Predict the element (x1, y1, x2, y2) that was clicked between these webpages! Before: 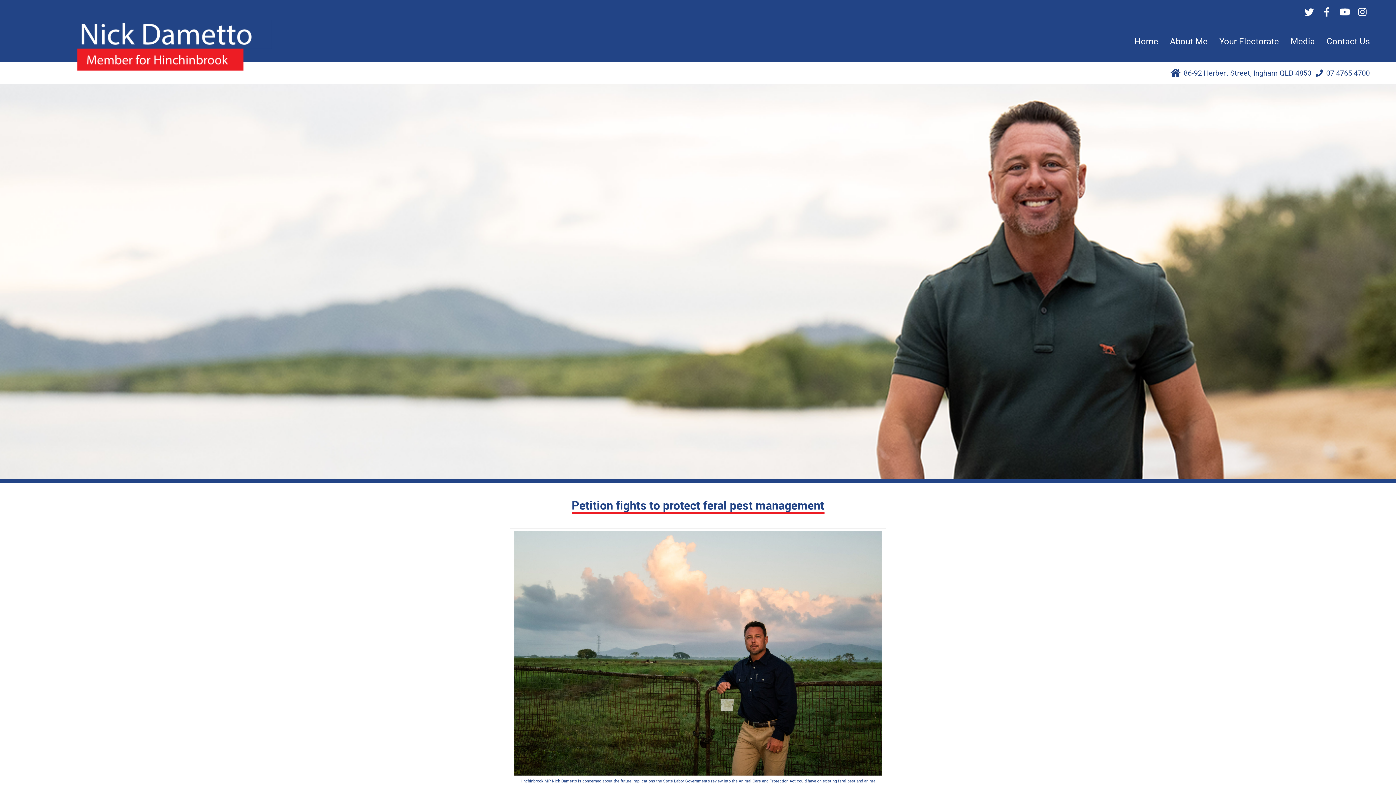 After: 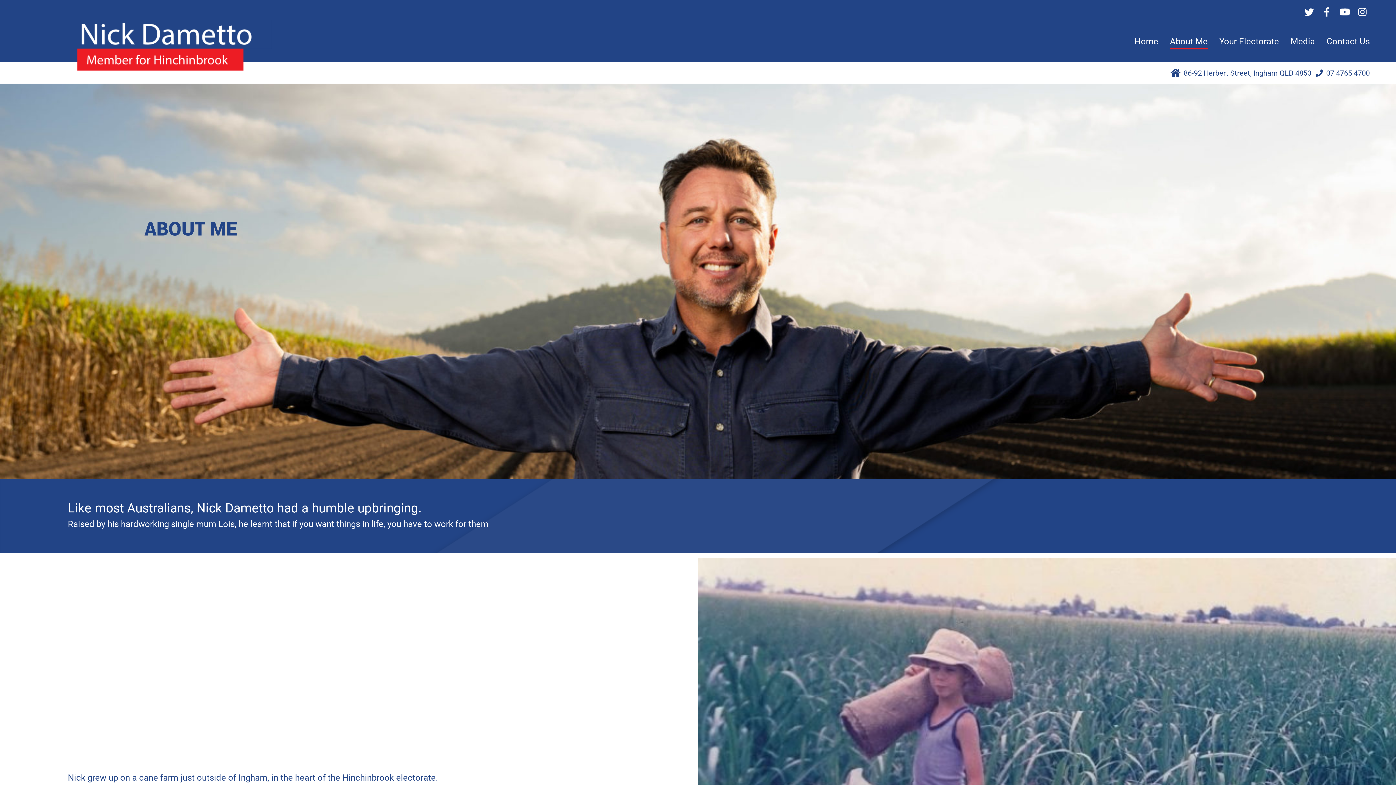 Action: label: About Me bbox: (1170, 36, 1208, 46)